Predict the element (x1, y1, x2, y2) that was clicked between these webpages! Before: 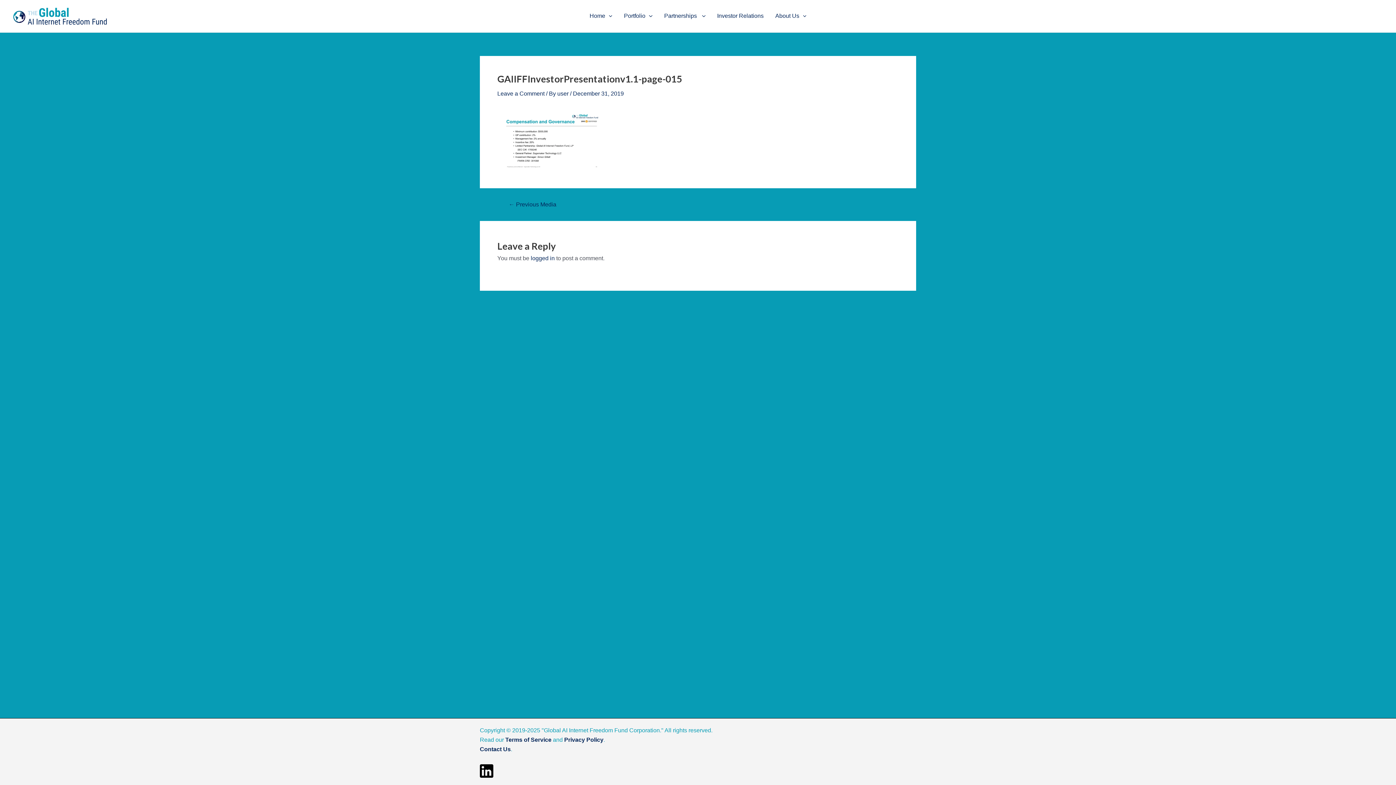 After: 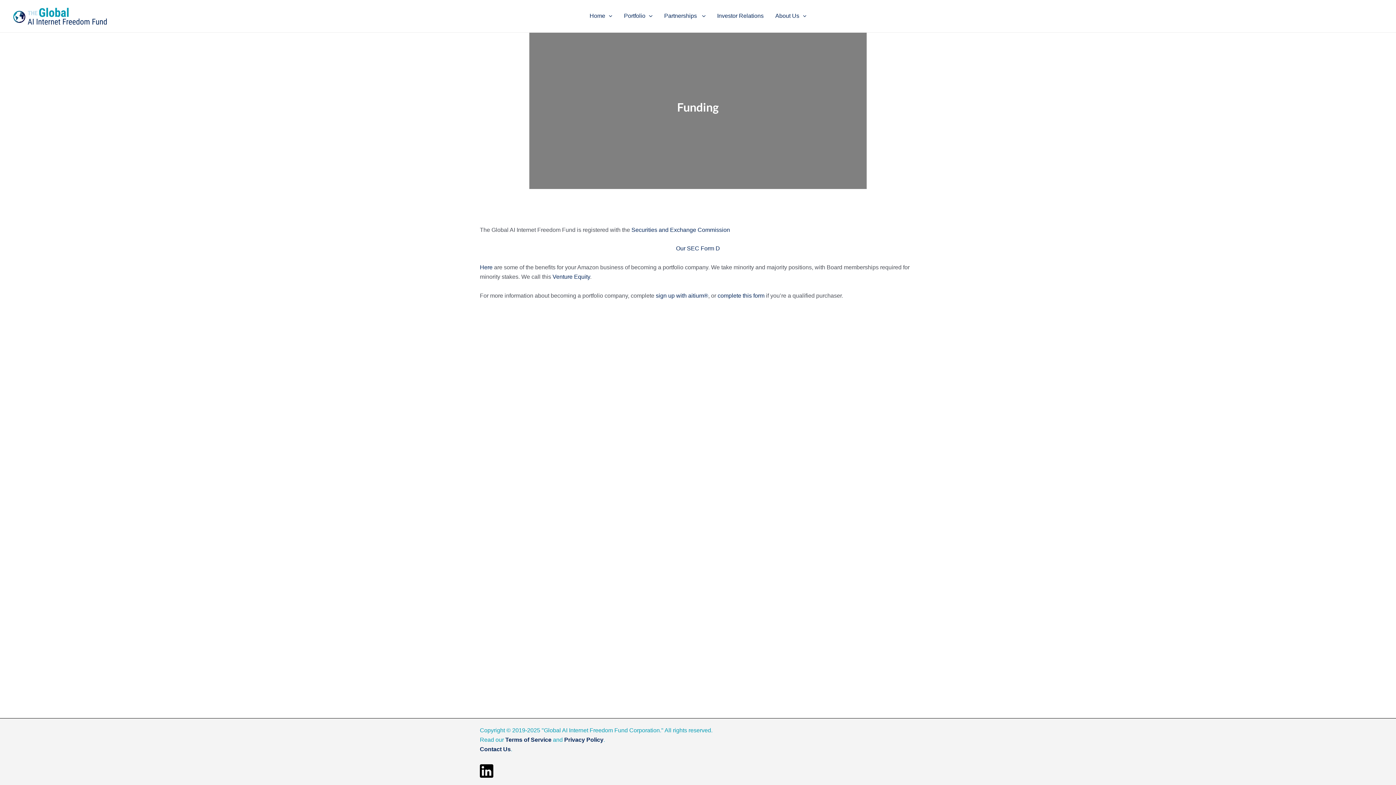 Action: bbox: (711, 1, 769, 30) label: Investor Relations